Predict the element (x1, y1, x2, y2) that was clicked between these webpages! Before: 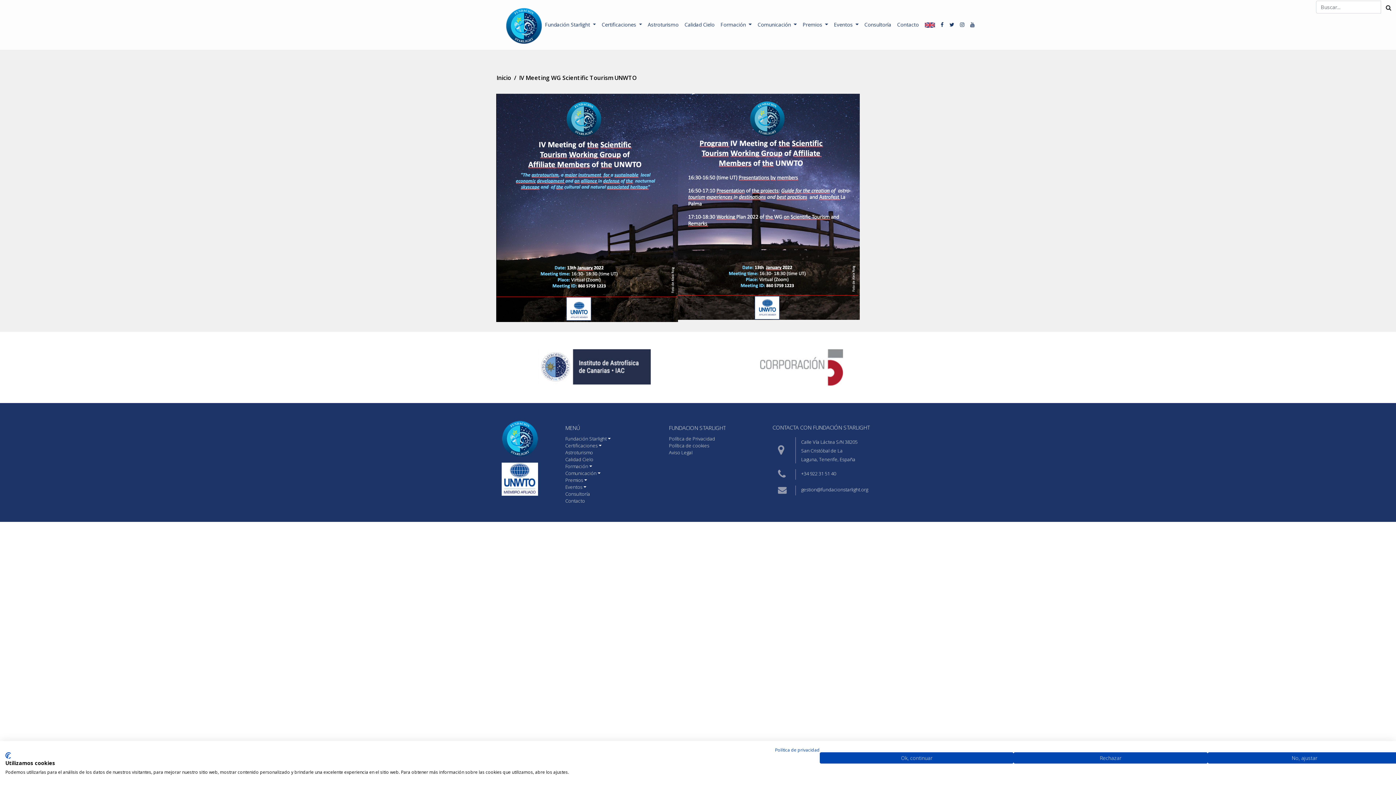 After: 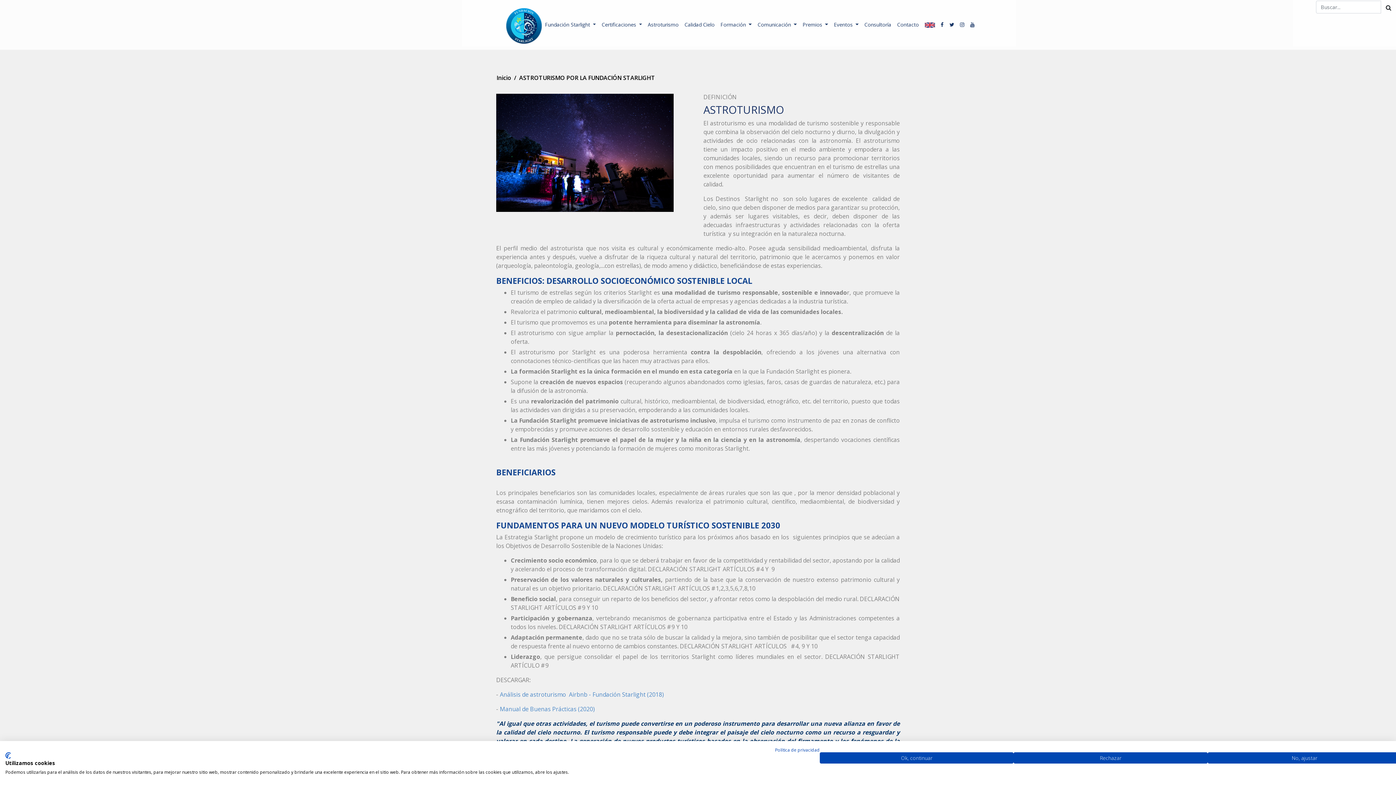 Action: label: Astroturismo bbox: (645, 16, 681, 33)